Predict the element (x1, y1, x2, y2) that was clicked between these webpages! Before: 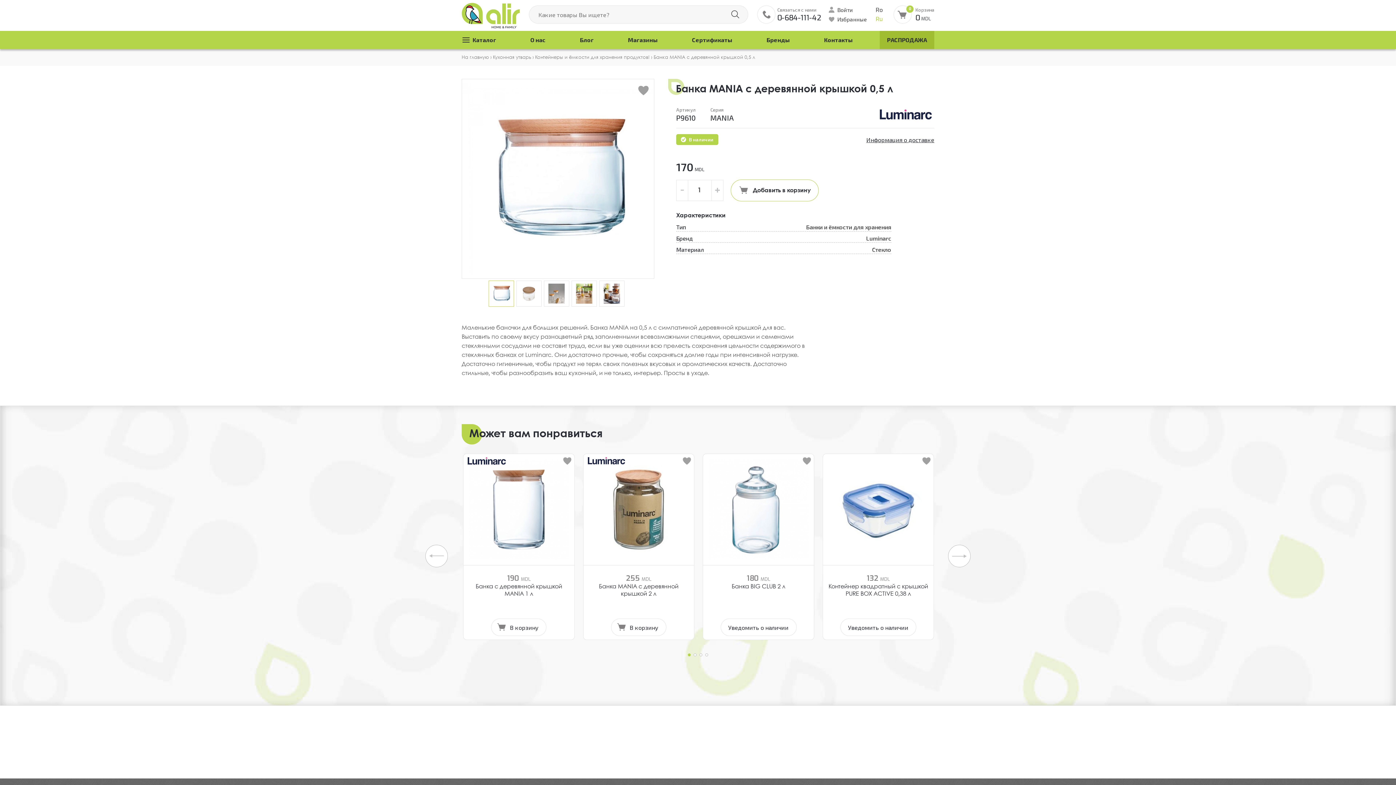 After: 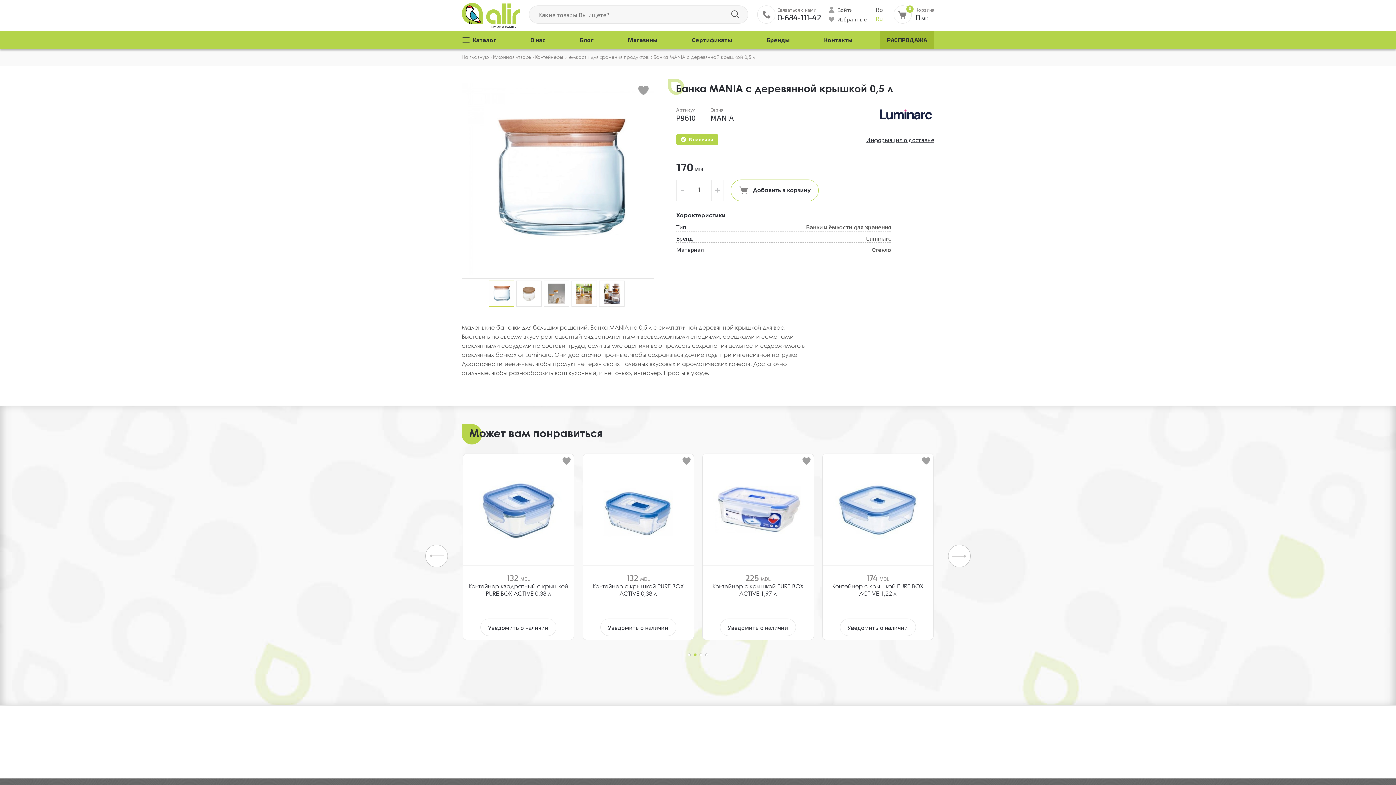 Action: bbox: (693, 653, 696, 656)